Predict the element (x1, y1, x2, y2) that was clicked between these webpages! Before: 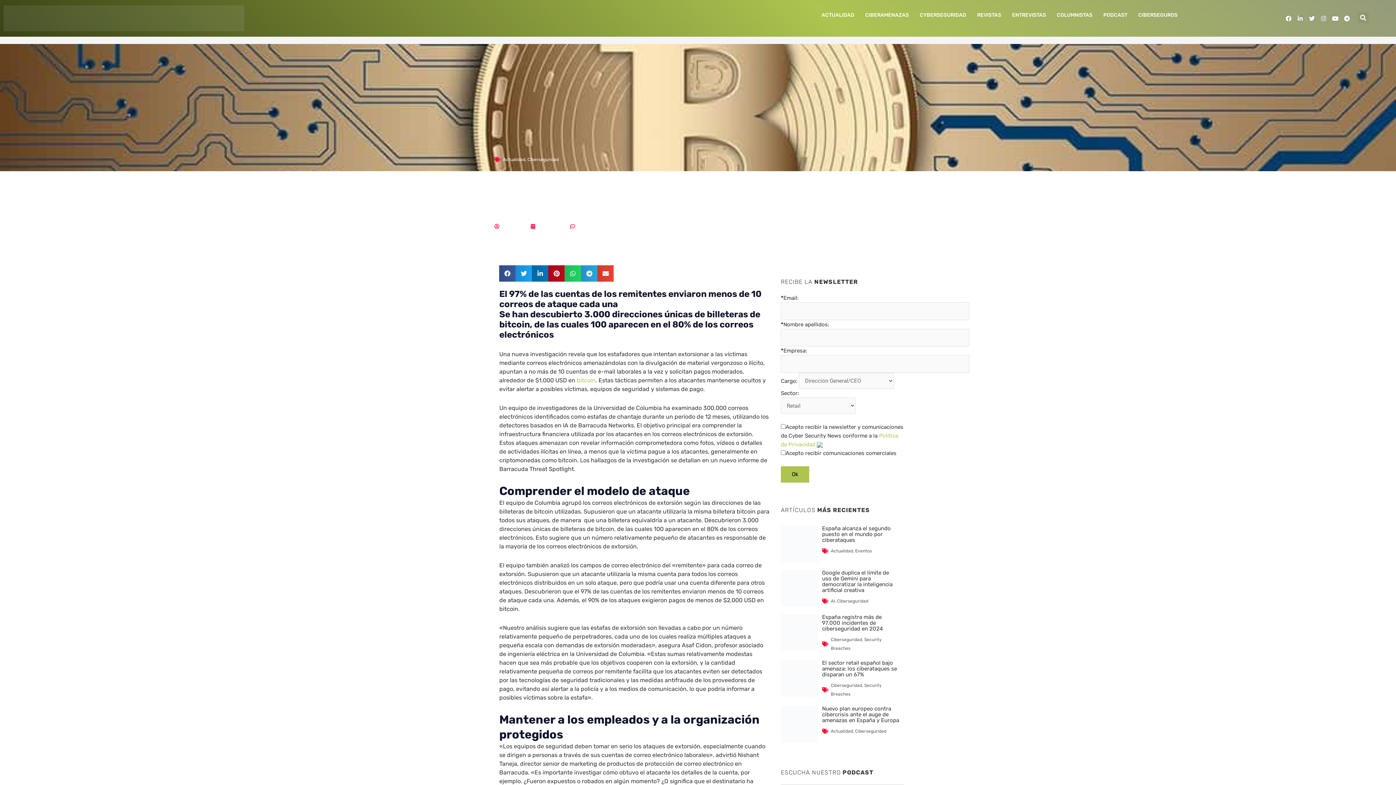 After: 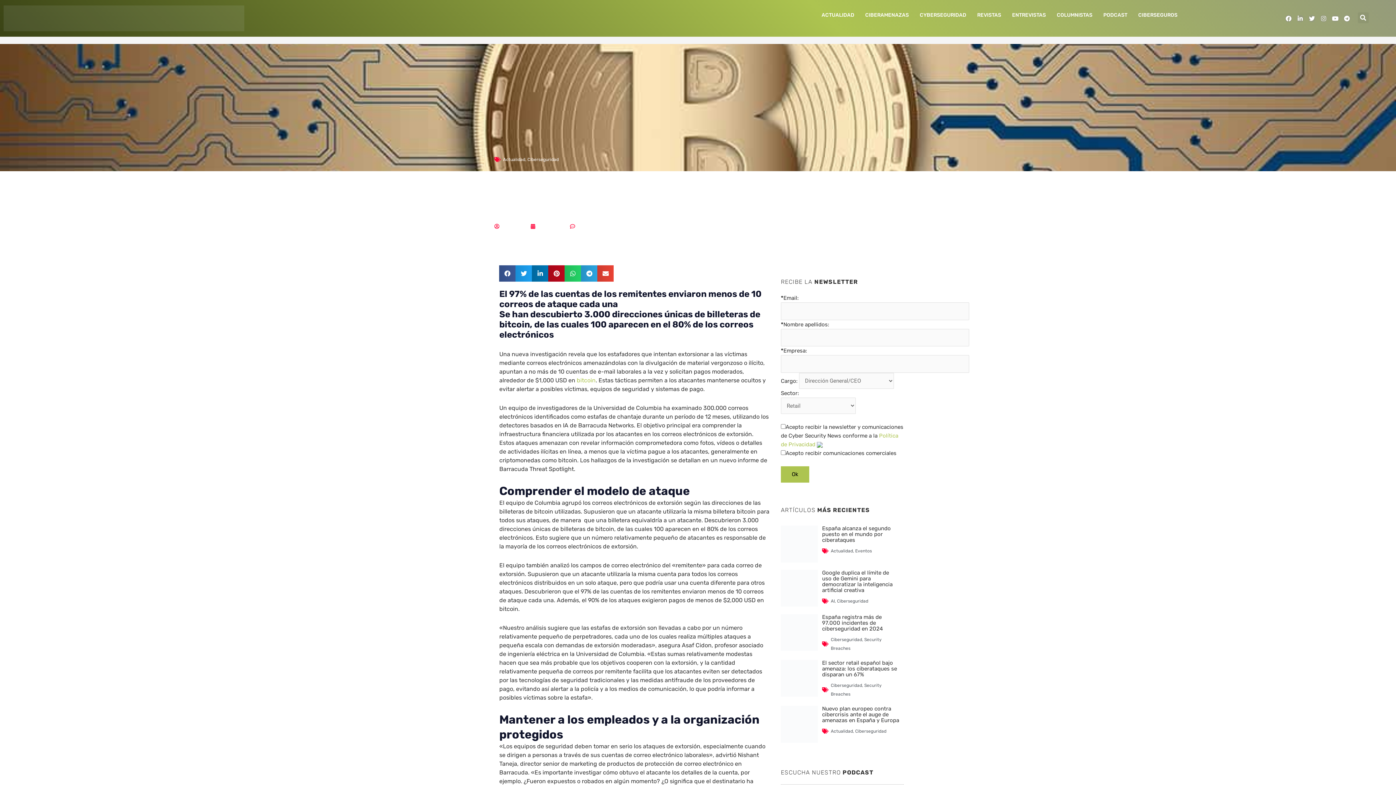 Action: bbox: (1320, 15, 1327, 22) label: Instagram